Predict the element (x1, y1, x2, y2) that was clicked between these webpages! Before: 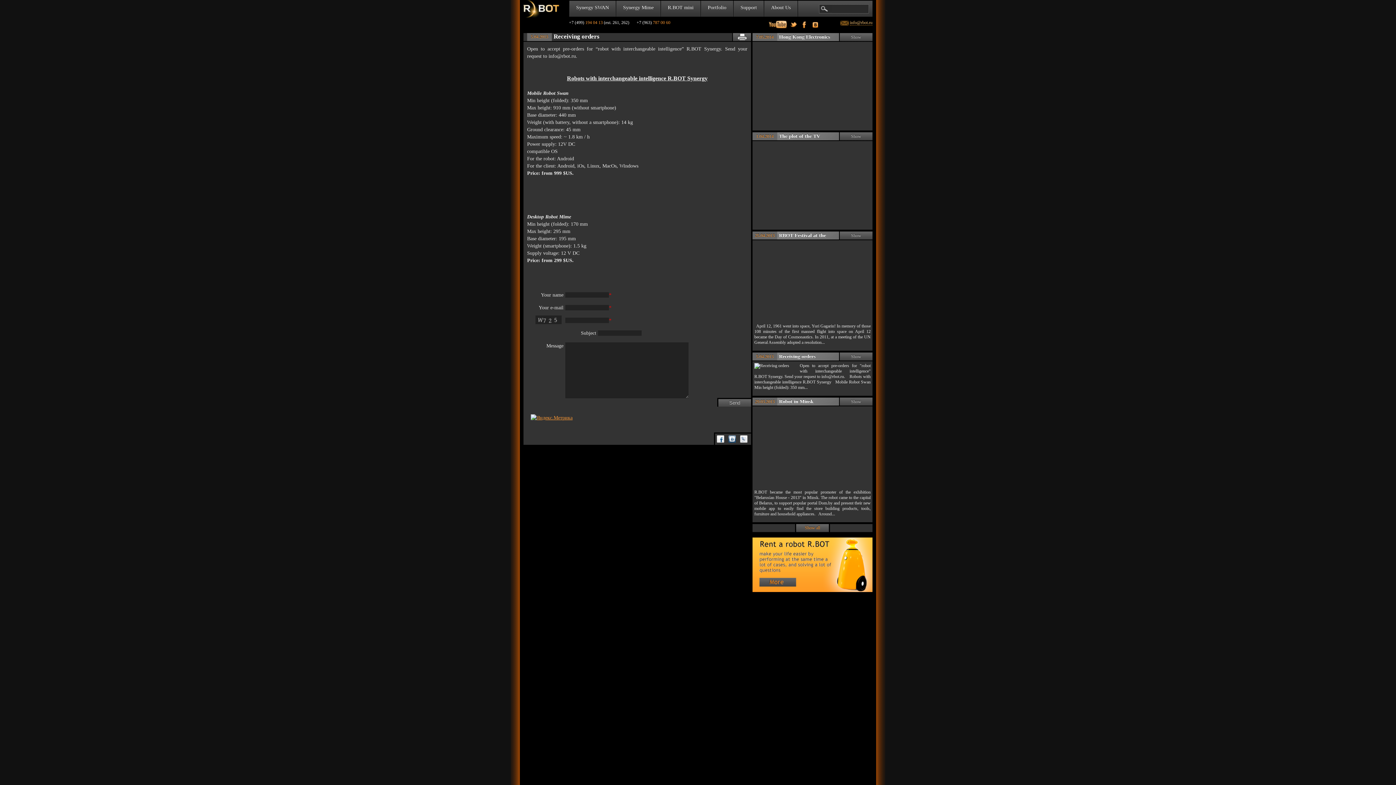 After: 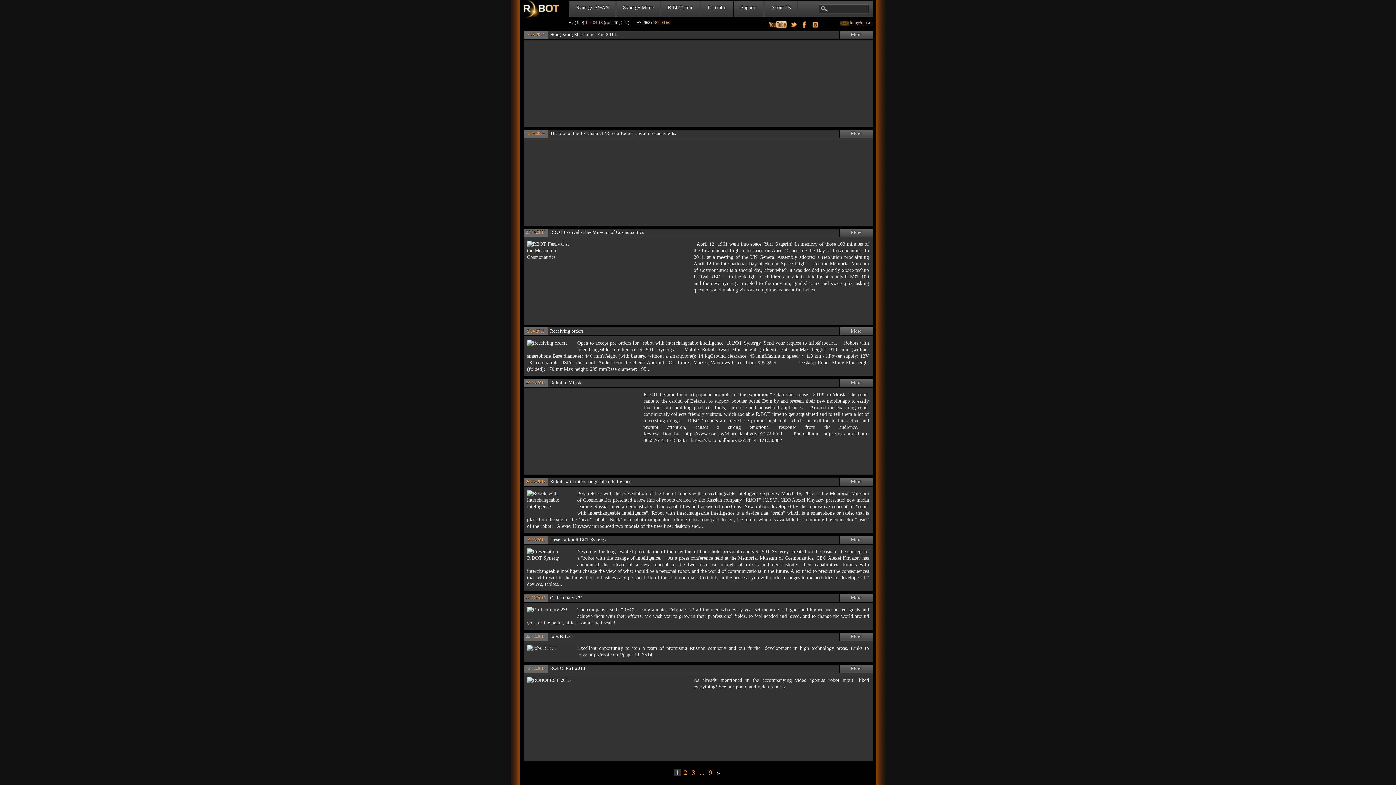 Action: label: Show all bbox: (752, 524, 872, 532)